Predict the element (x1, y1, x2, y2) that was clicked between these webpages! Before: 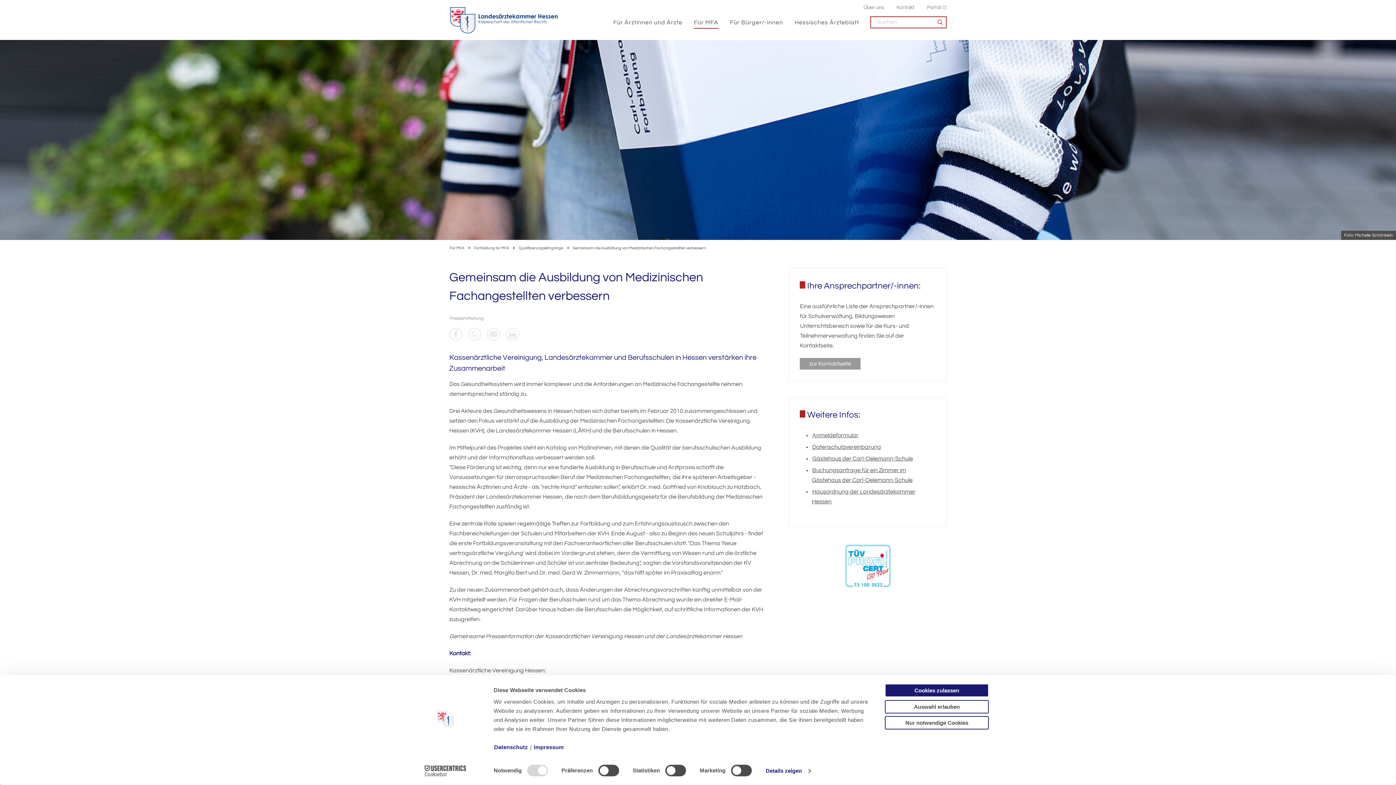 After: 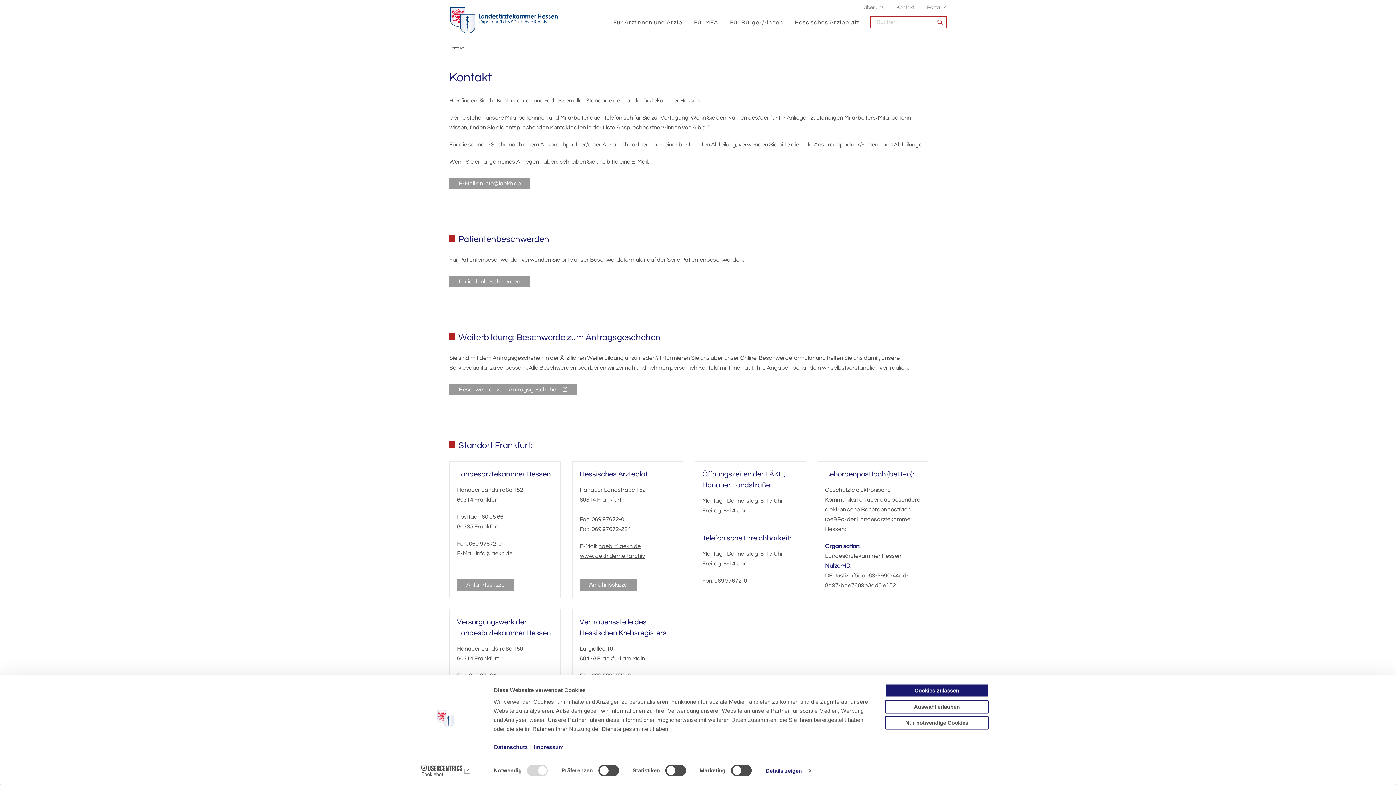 Action: label: Kontakt bbox: (896, 4, 915, 10)